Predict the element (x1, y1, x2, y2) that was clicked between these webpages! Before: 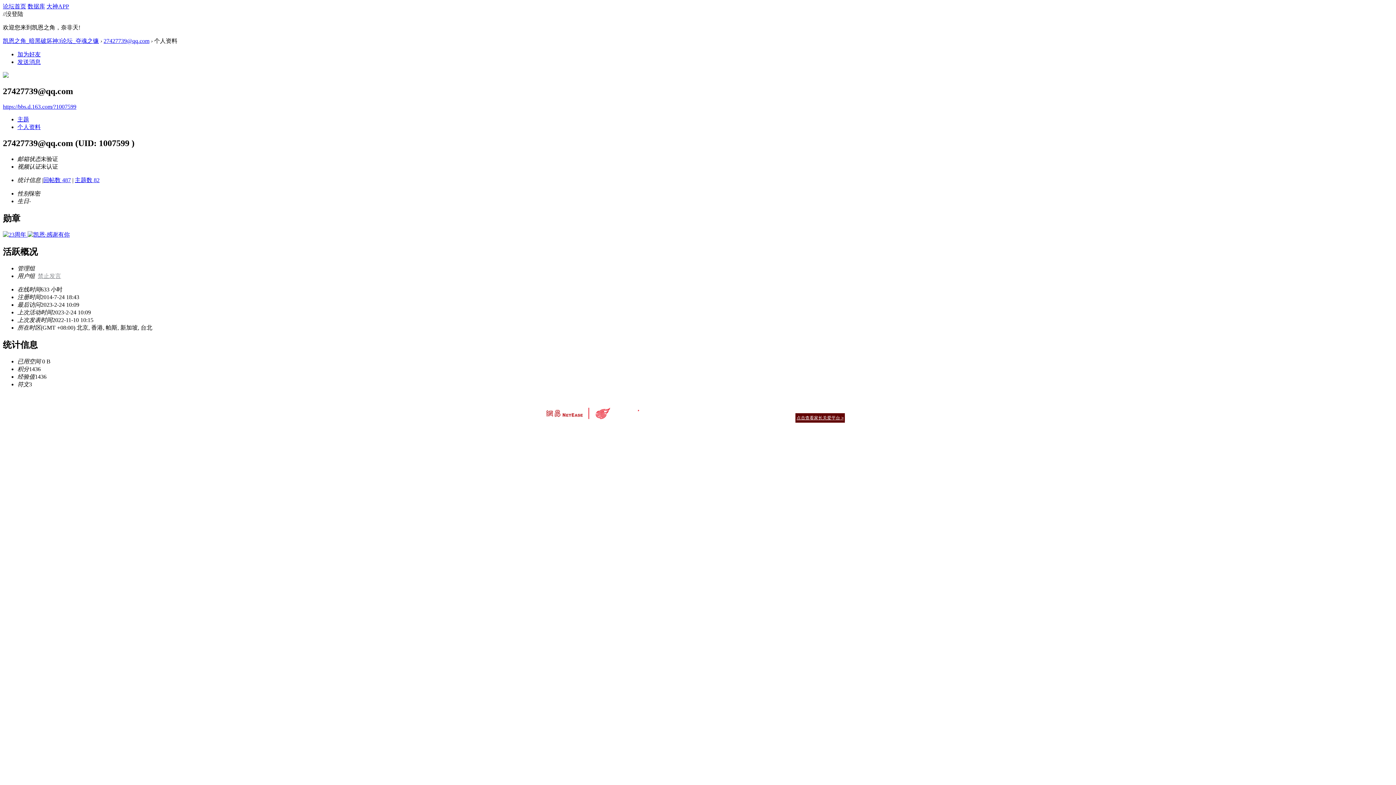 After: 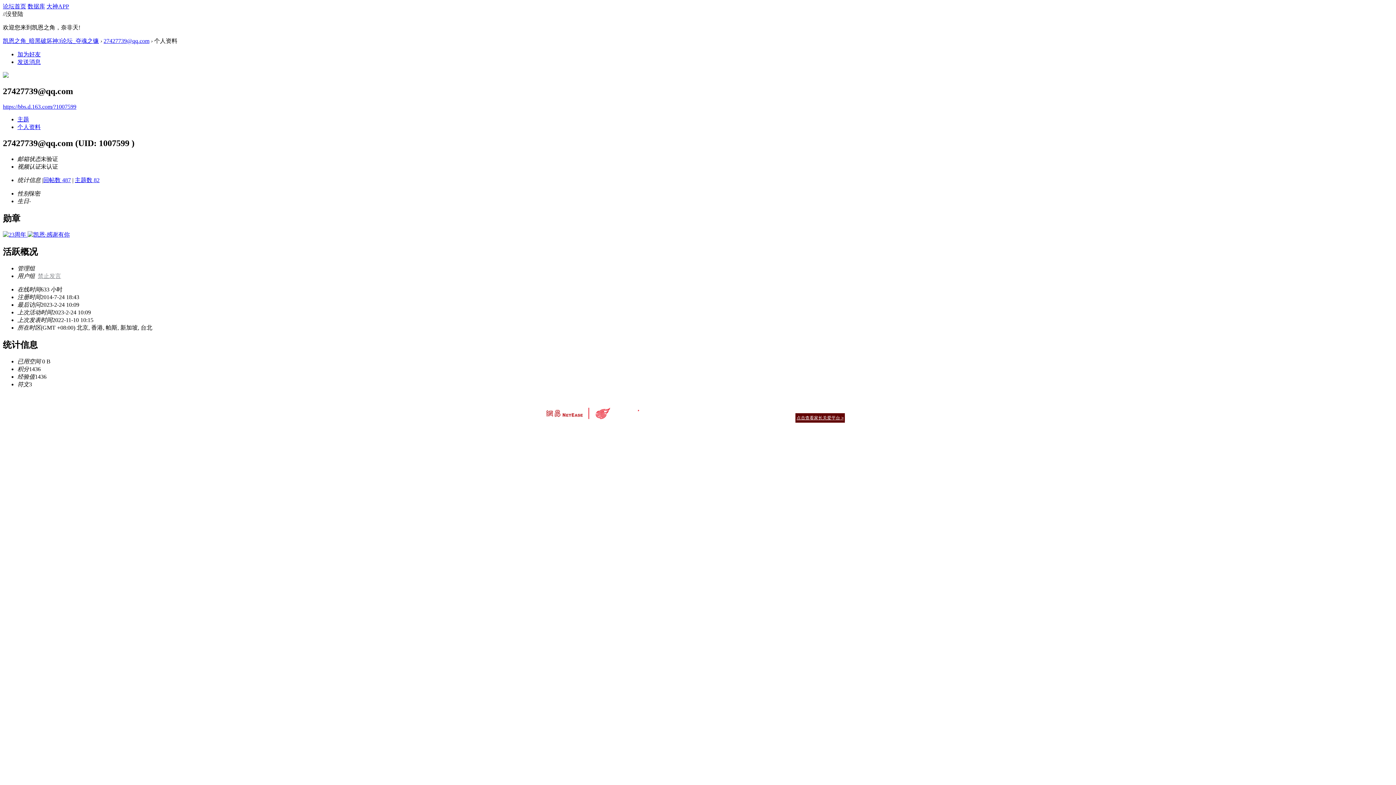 Action: bbox: (590, 406, 644, 419)